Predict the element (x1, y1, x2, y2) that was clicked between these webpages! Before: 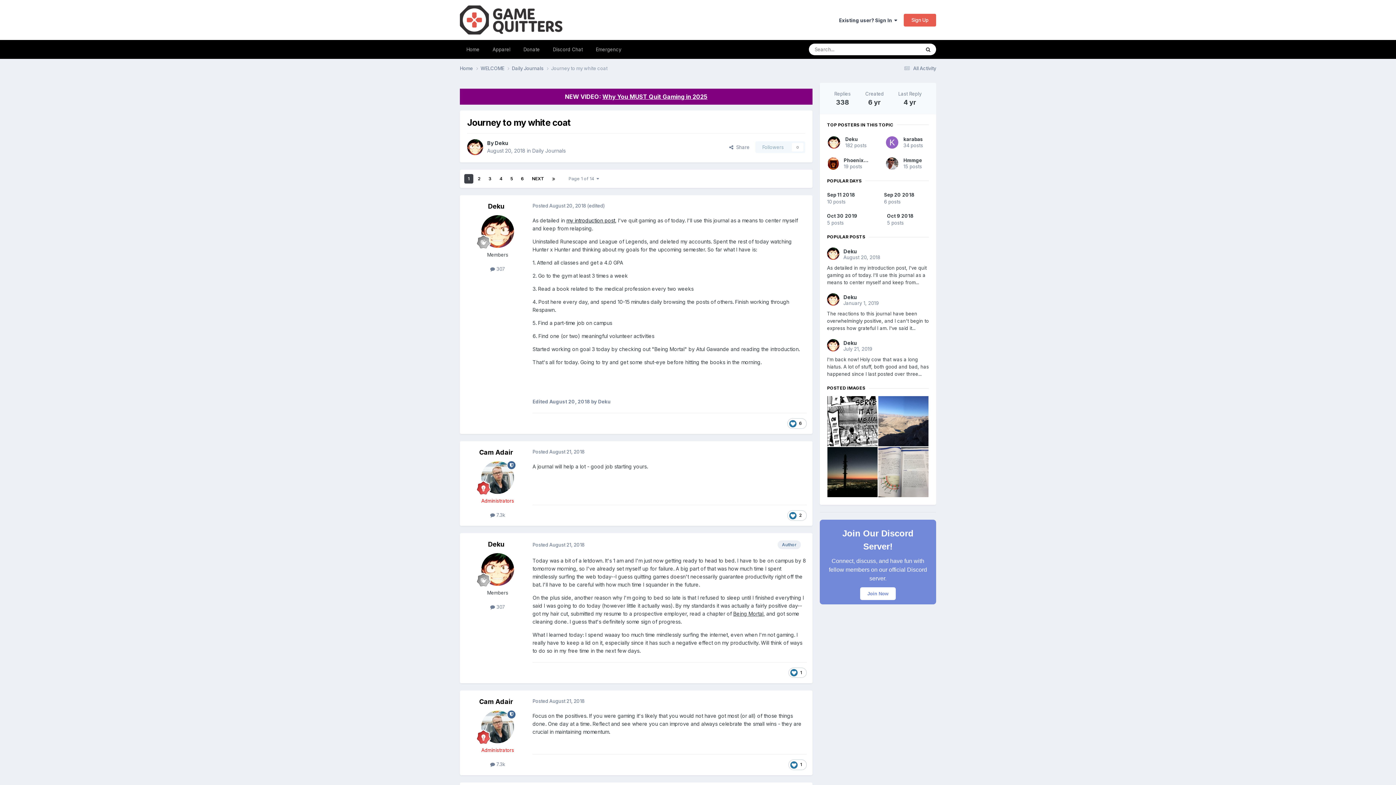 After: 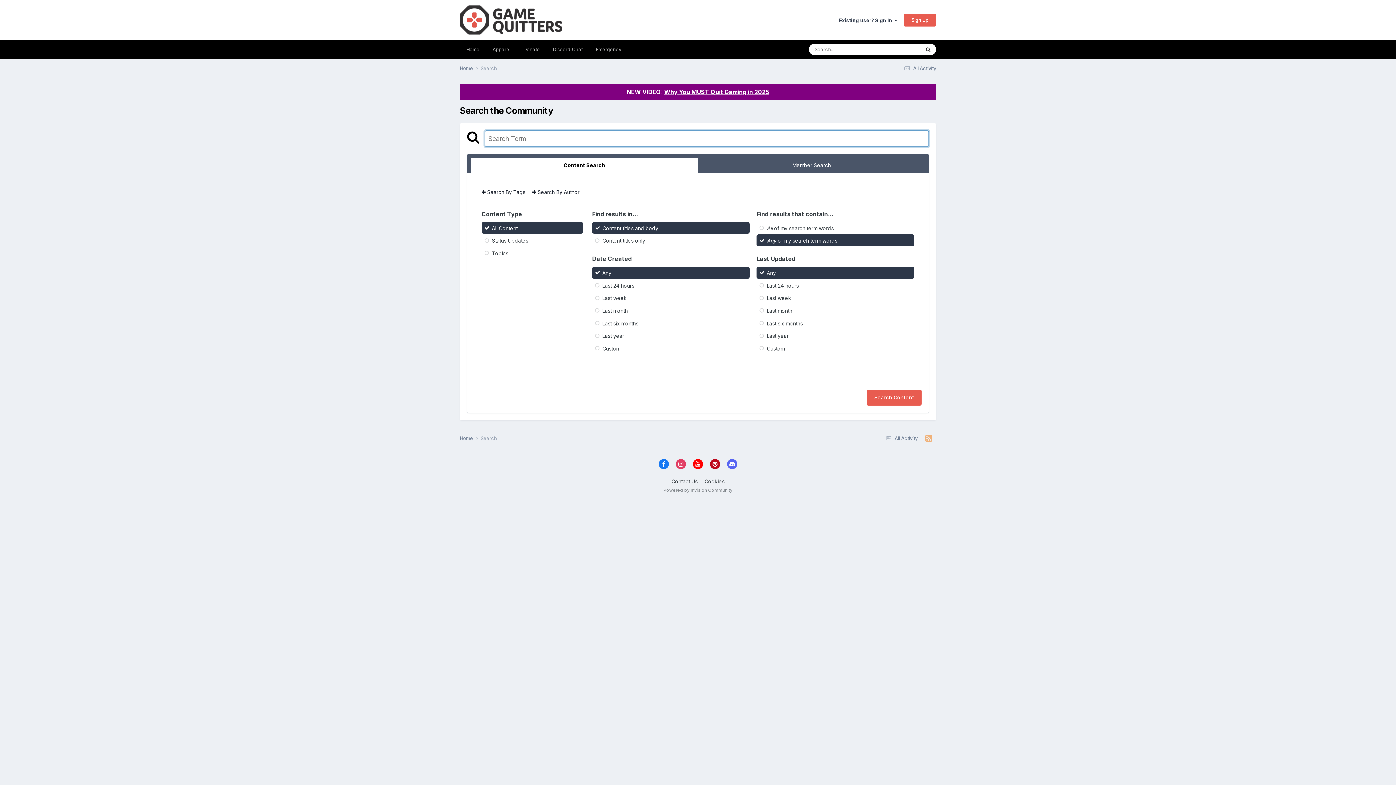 Action: label: Search bbox: (920, 43, 936, 55)